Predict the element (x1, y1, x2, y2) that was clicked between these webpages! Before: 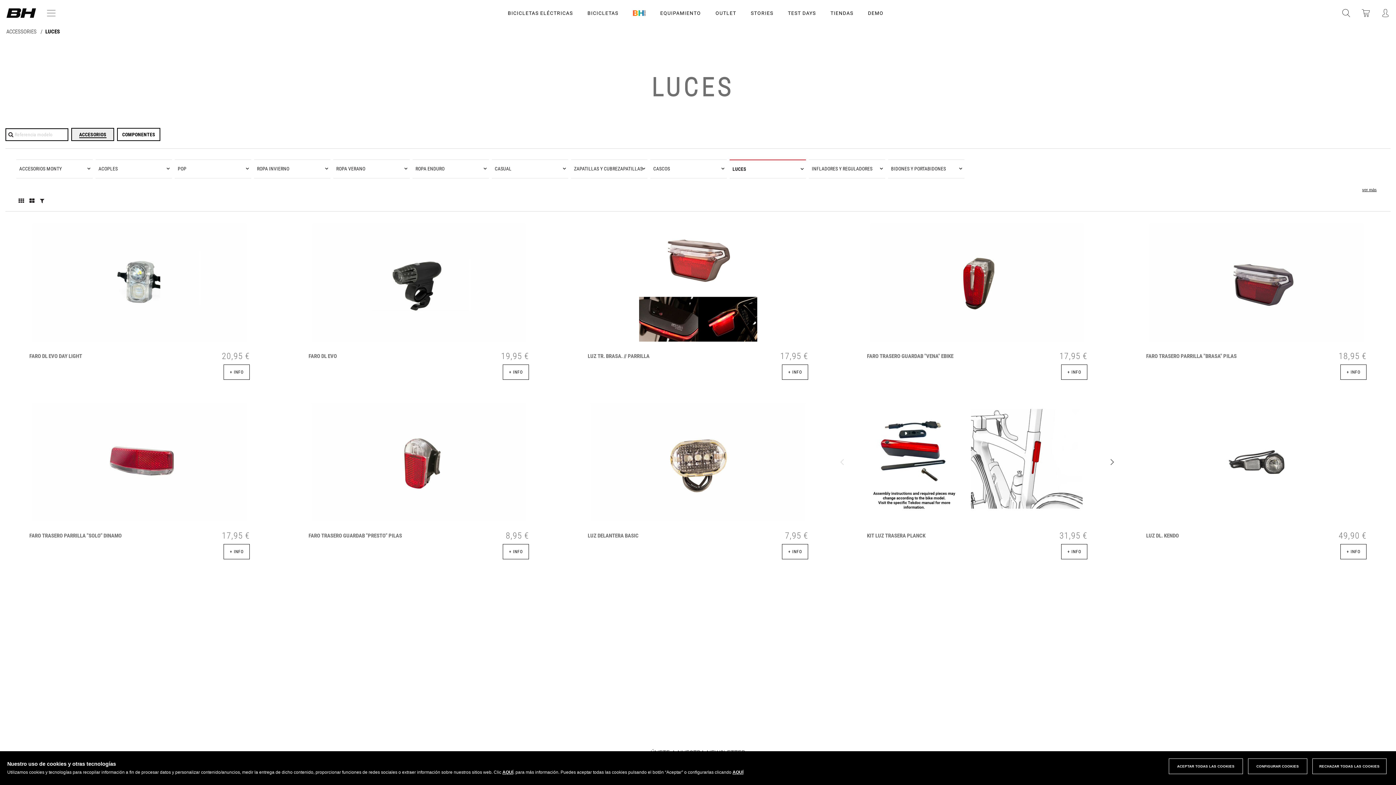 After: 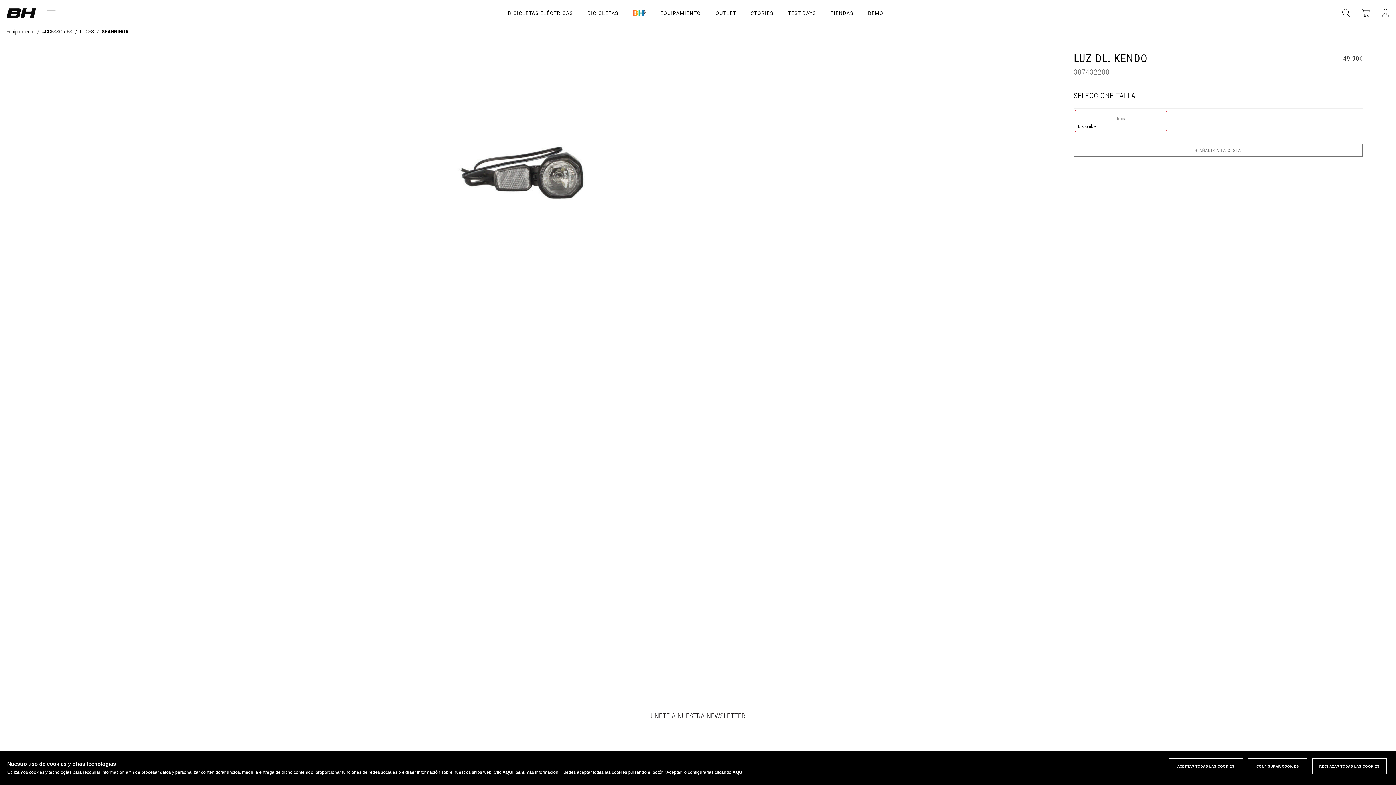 Action: label: + INFO bbox: (1340, 544, 1366, 559)